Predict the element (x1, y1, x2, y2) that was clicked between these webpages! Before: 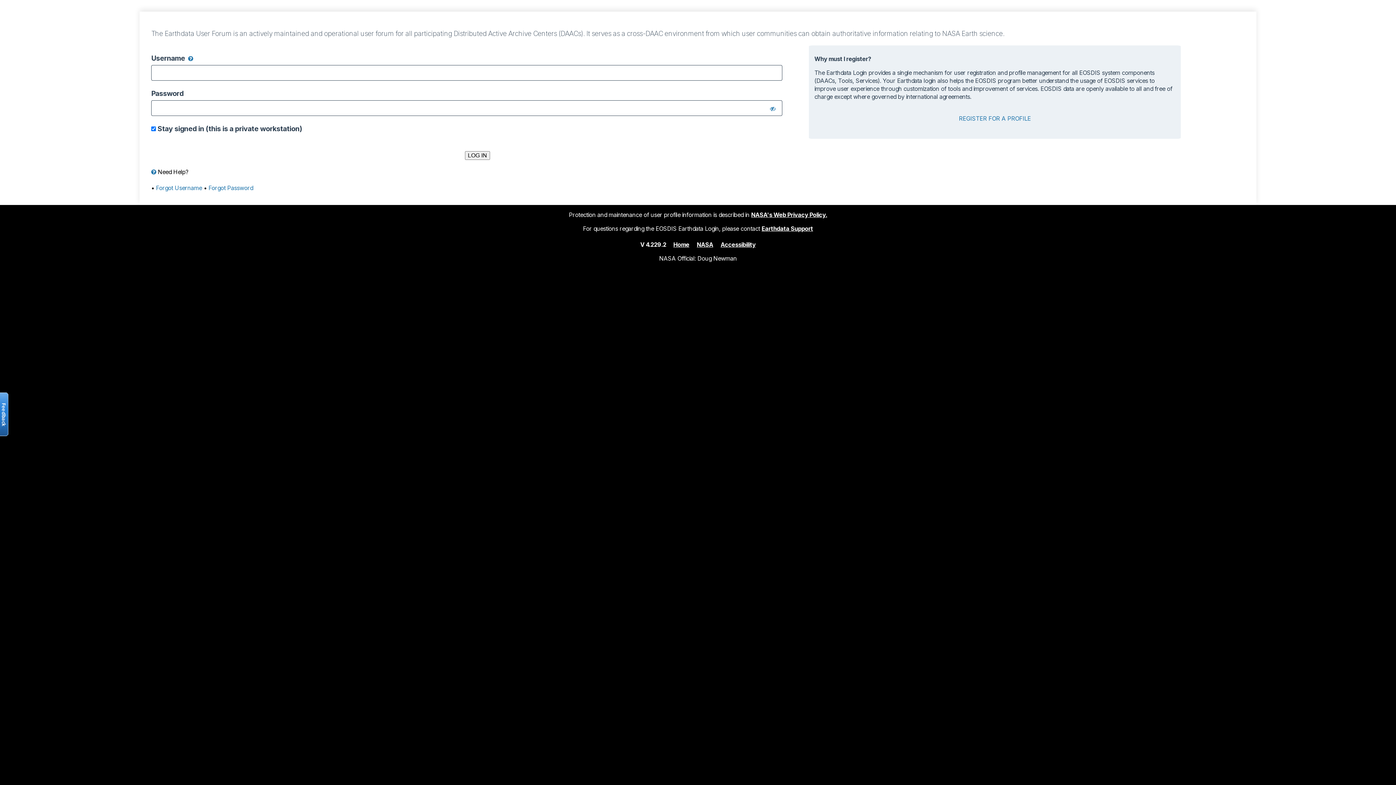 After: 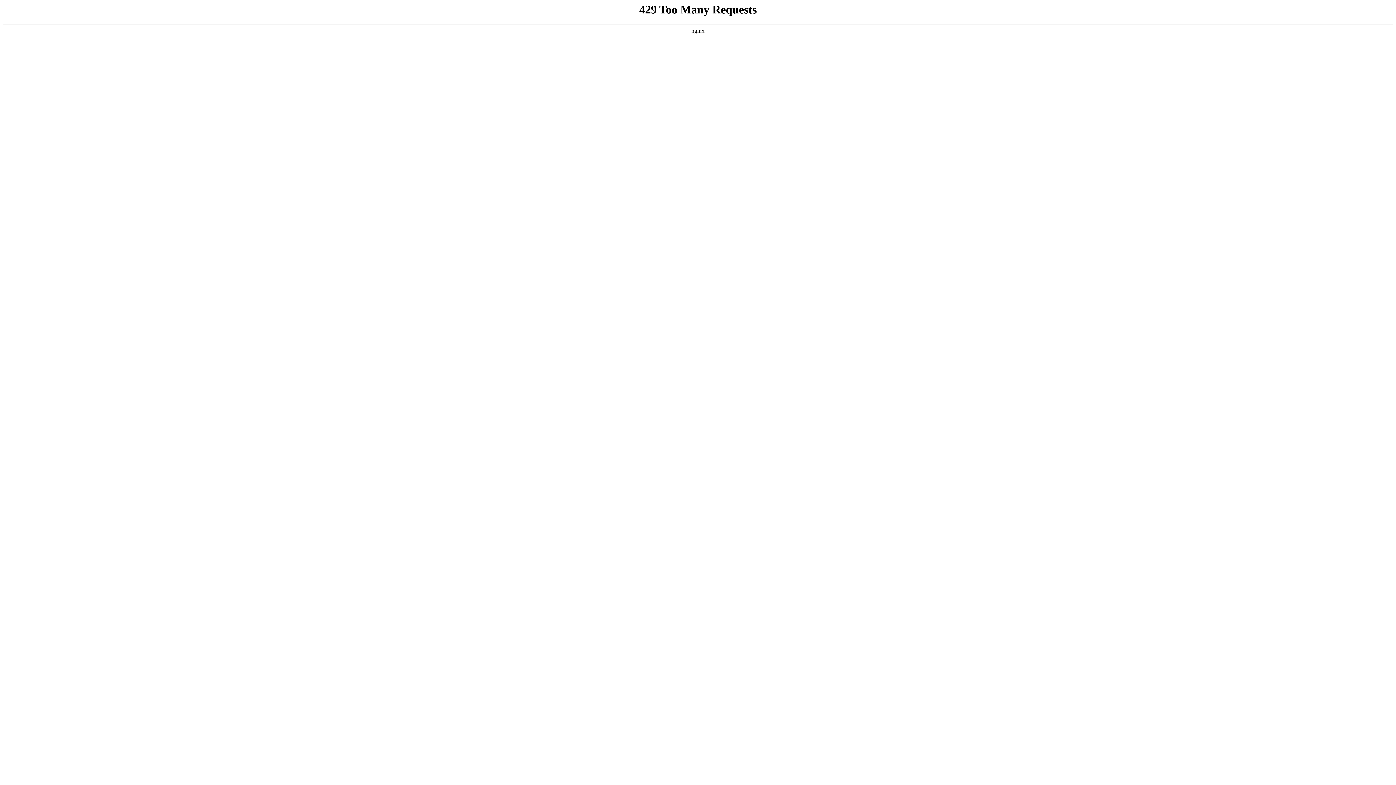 Action: bbox: (720, 240, 755, 248) label: Accessibility